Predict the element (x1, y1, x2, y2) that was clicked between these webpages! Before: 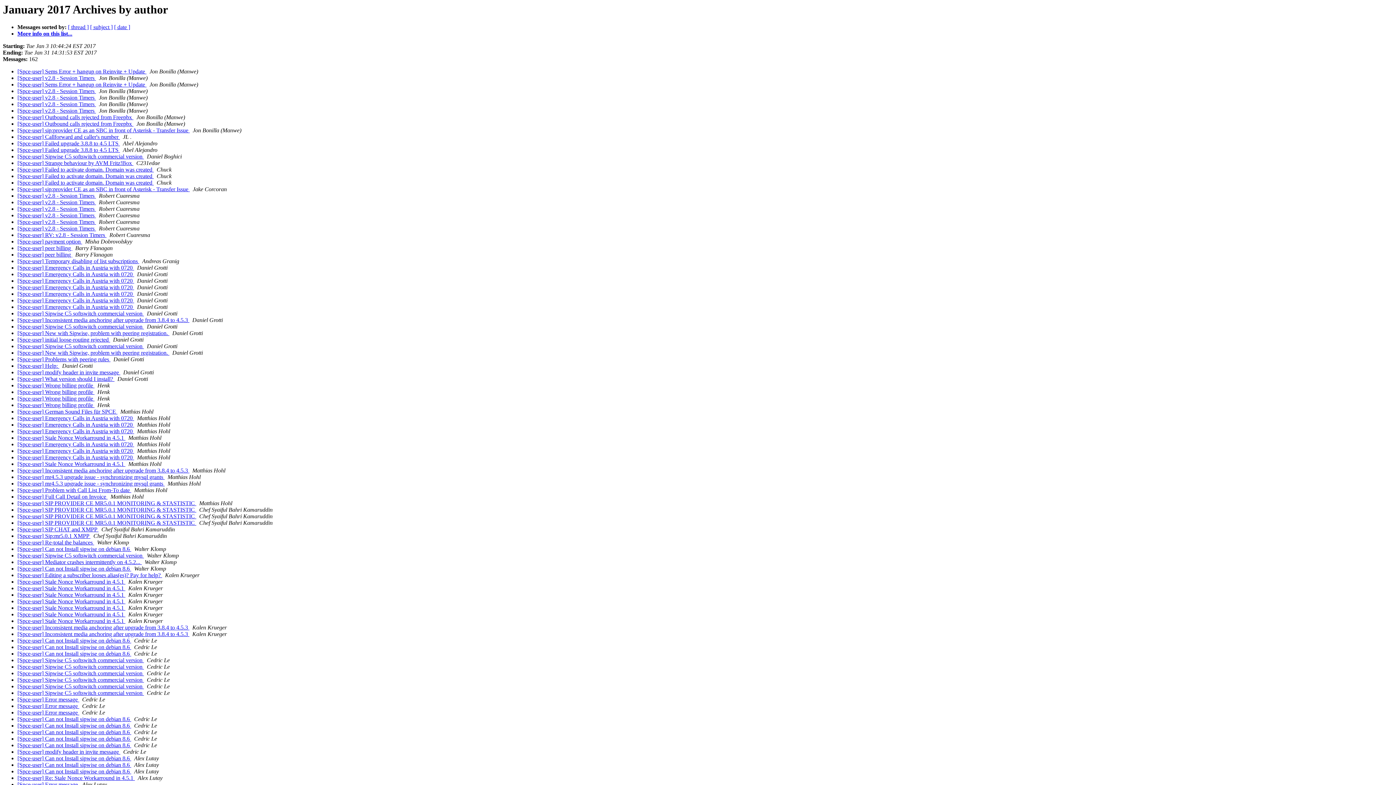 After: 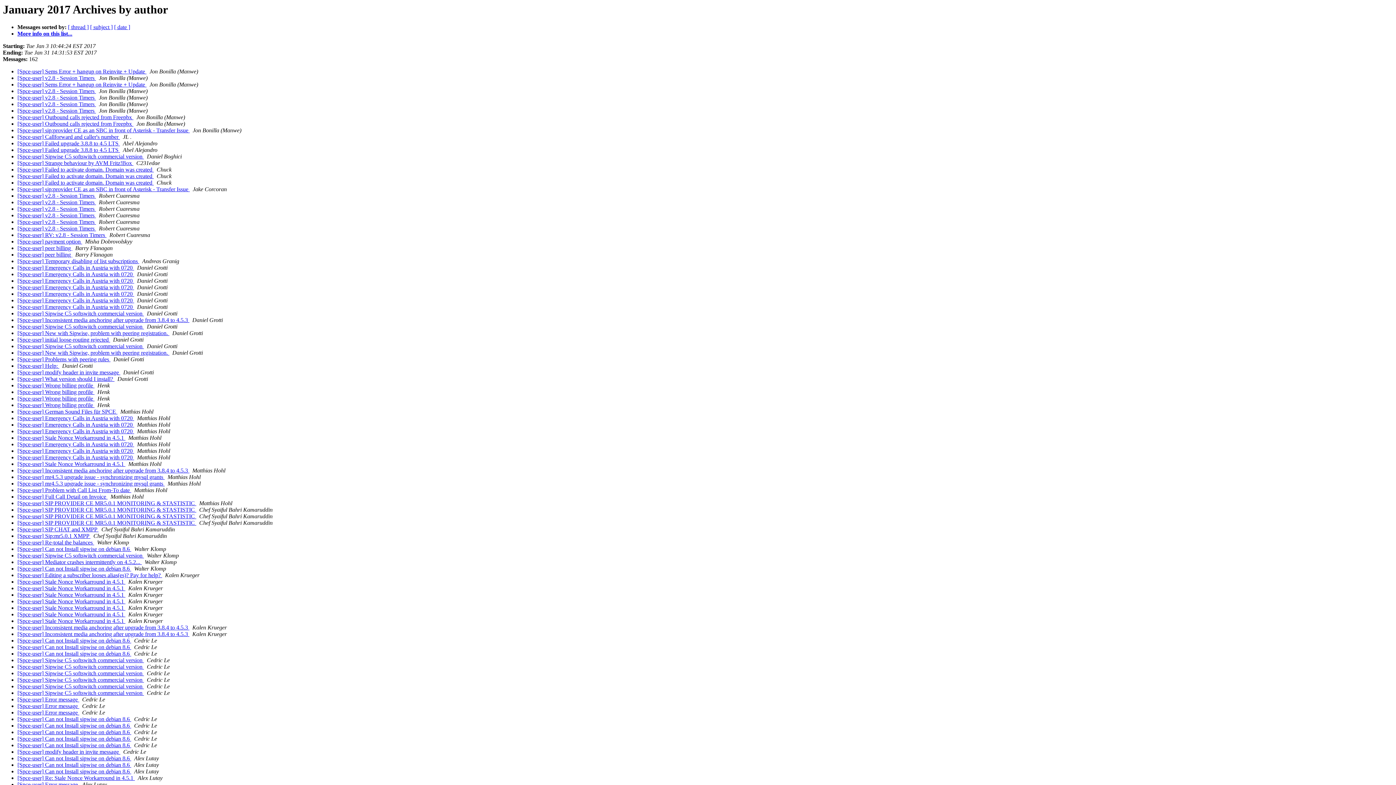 Action: label:   bbox: (131, 651, 132, 657)